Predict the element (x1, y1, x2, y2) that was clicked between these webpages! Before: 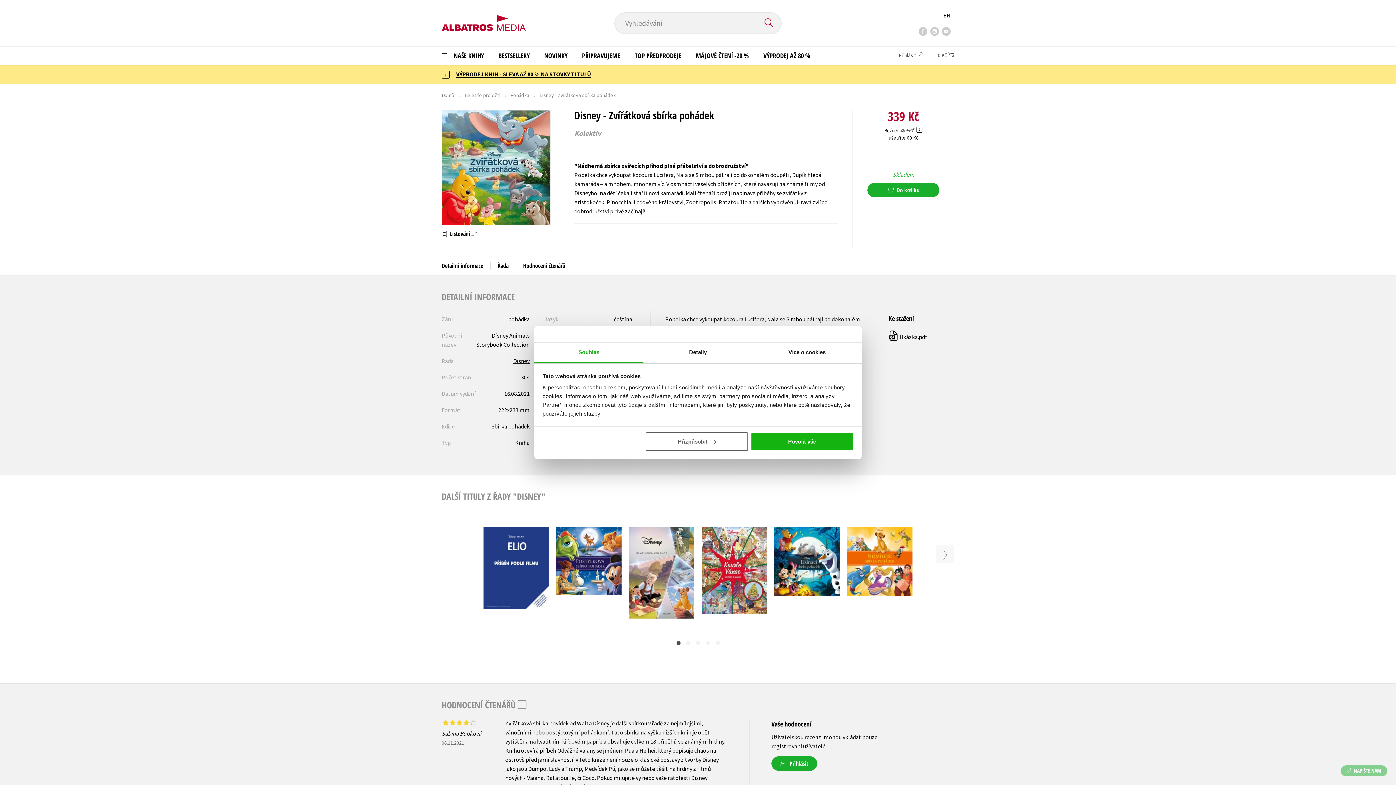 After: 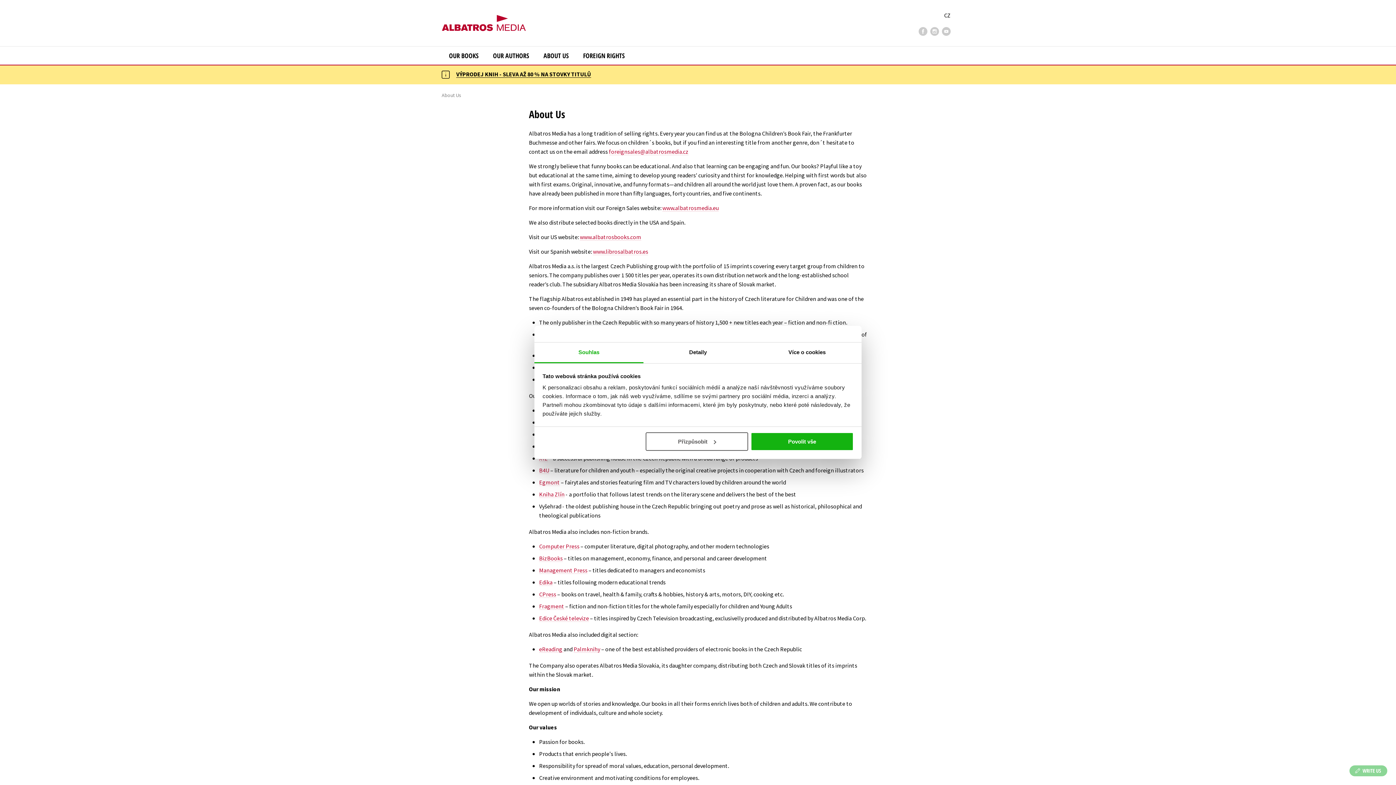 Action: label: EN bbox: (943, 11, 950, 18)